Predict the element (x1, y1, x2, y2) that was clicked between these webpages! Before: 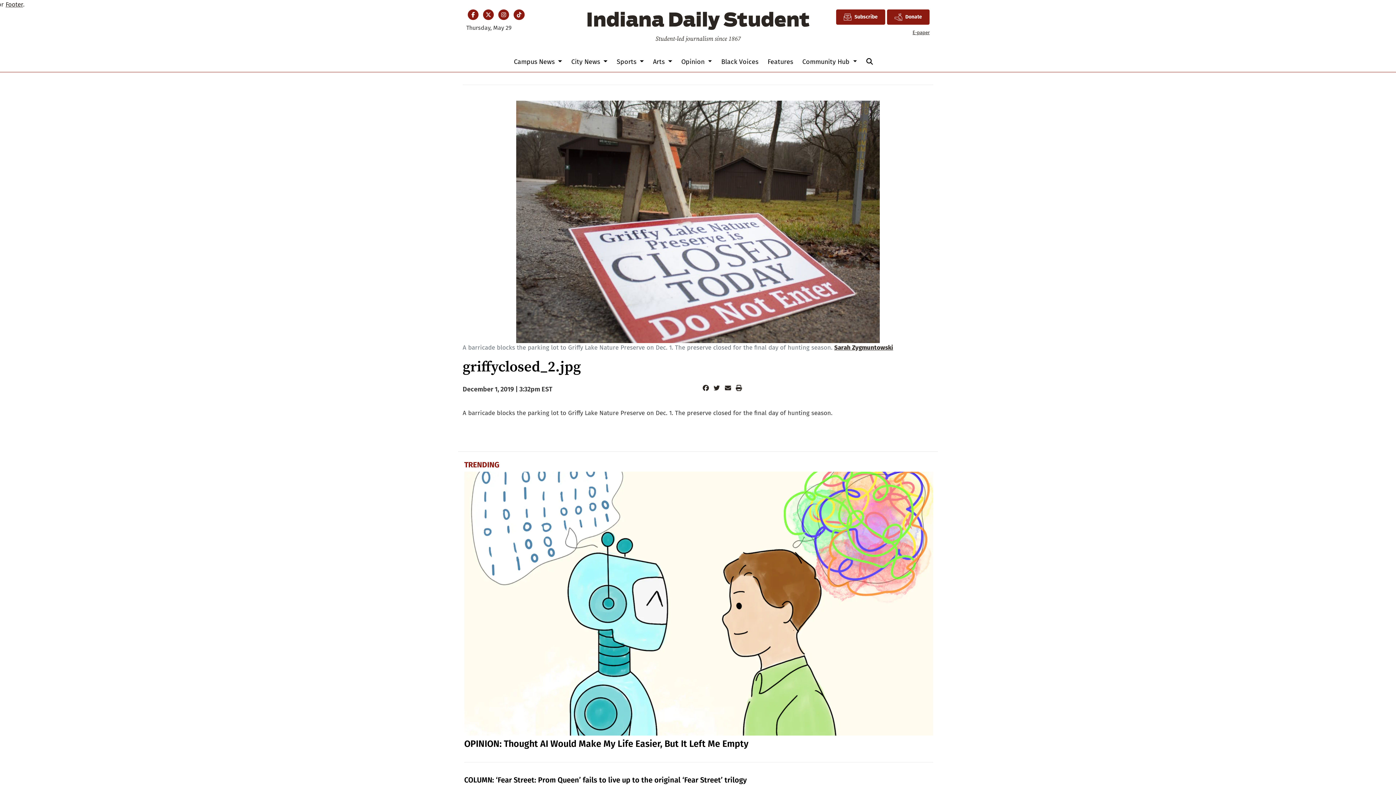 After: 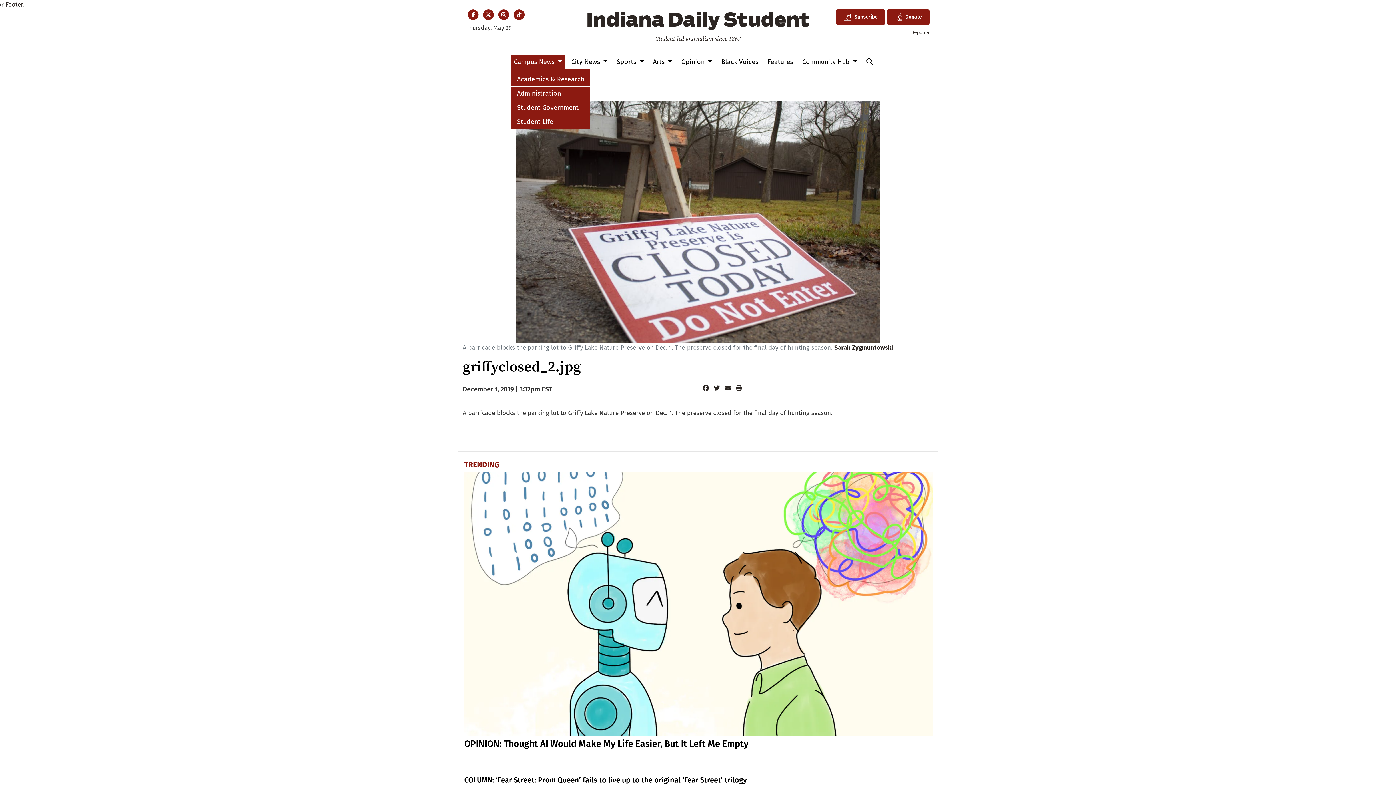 Action: label: Campus News  bbox: (510, 54, 565, 68)